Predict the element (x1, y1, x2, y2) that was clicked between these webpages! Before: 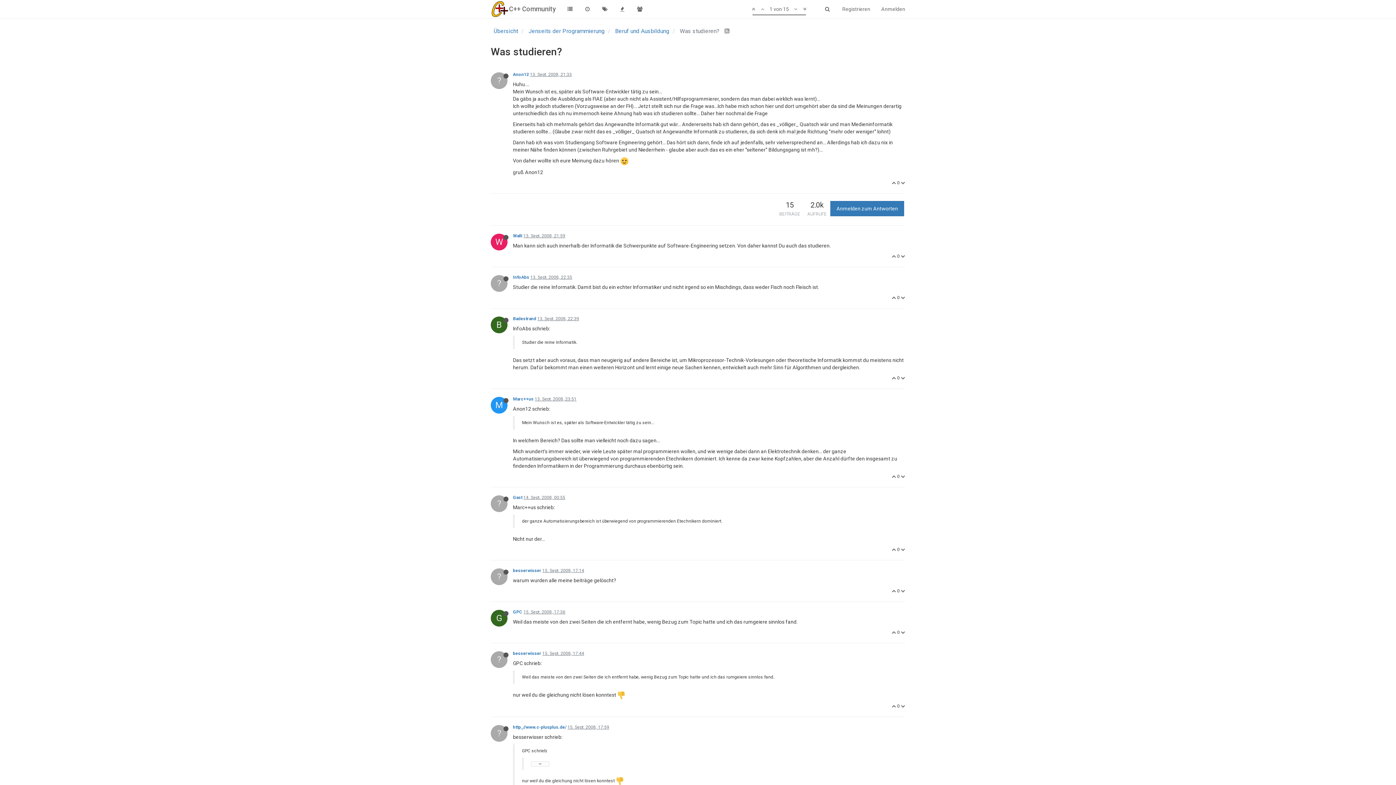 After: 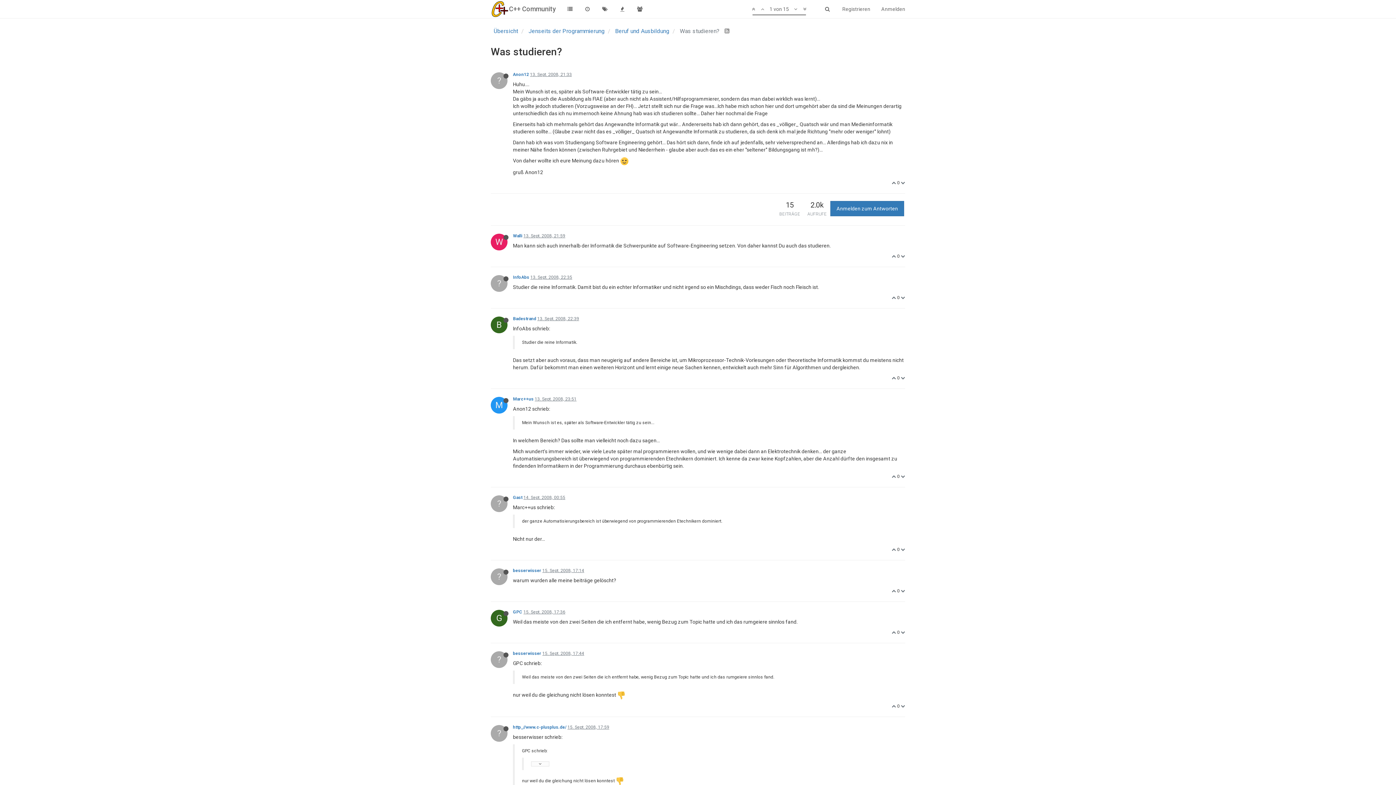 Action: bbox: (490, 658, 513, 663) label: ?